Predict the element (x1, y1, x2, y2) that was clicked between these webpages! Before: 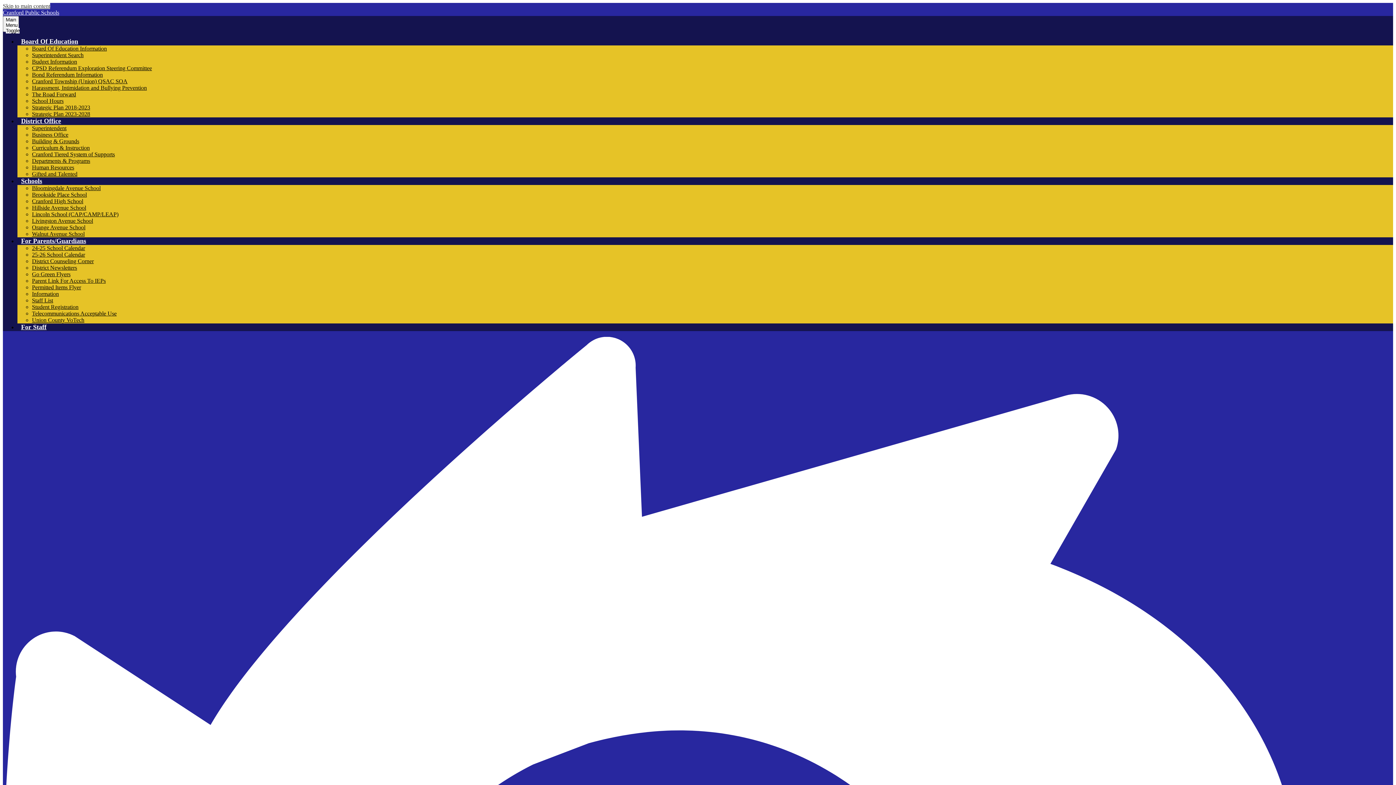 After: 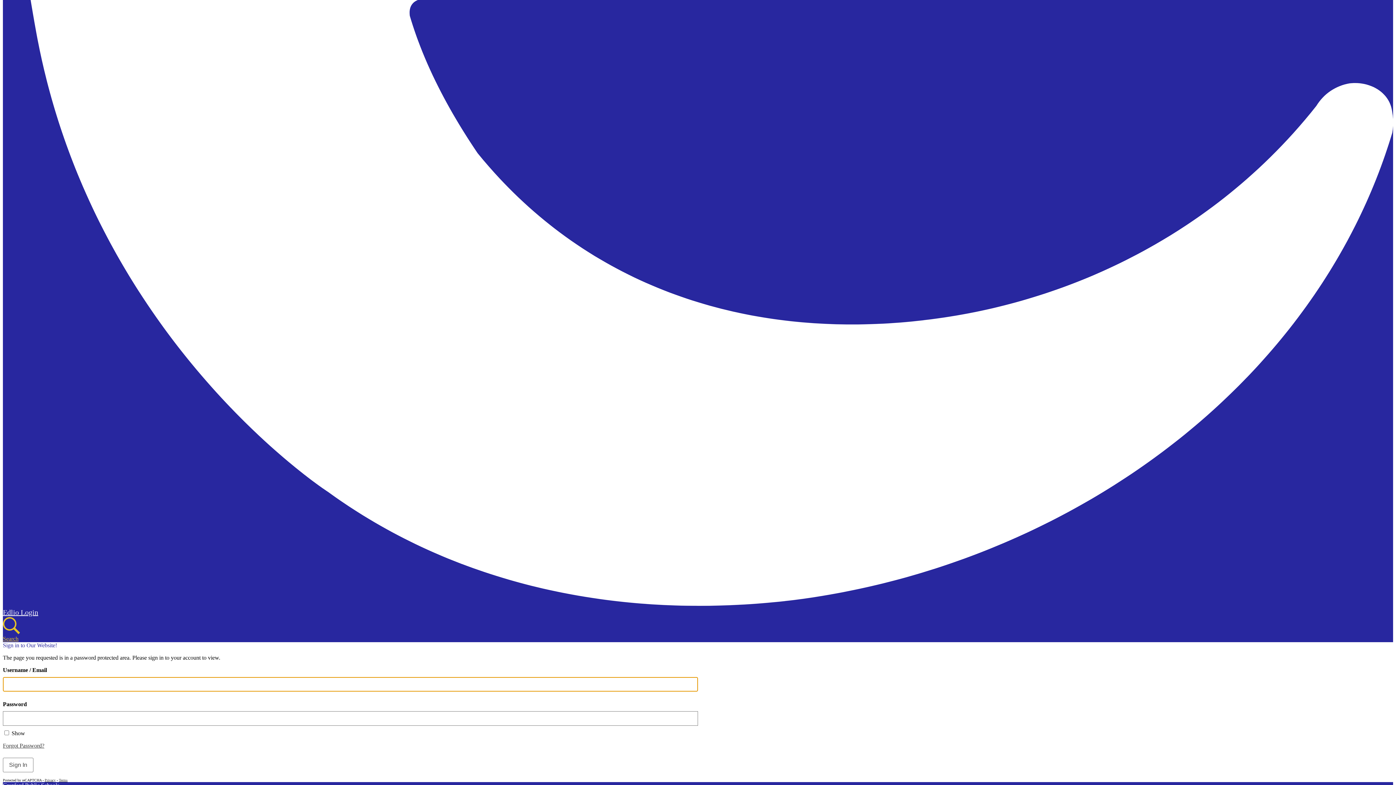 Action: label: For Staff bbox: (17, 323, 50, 330)